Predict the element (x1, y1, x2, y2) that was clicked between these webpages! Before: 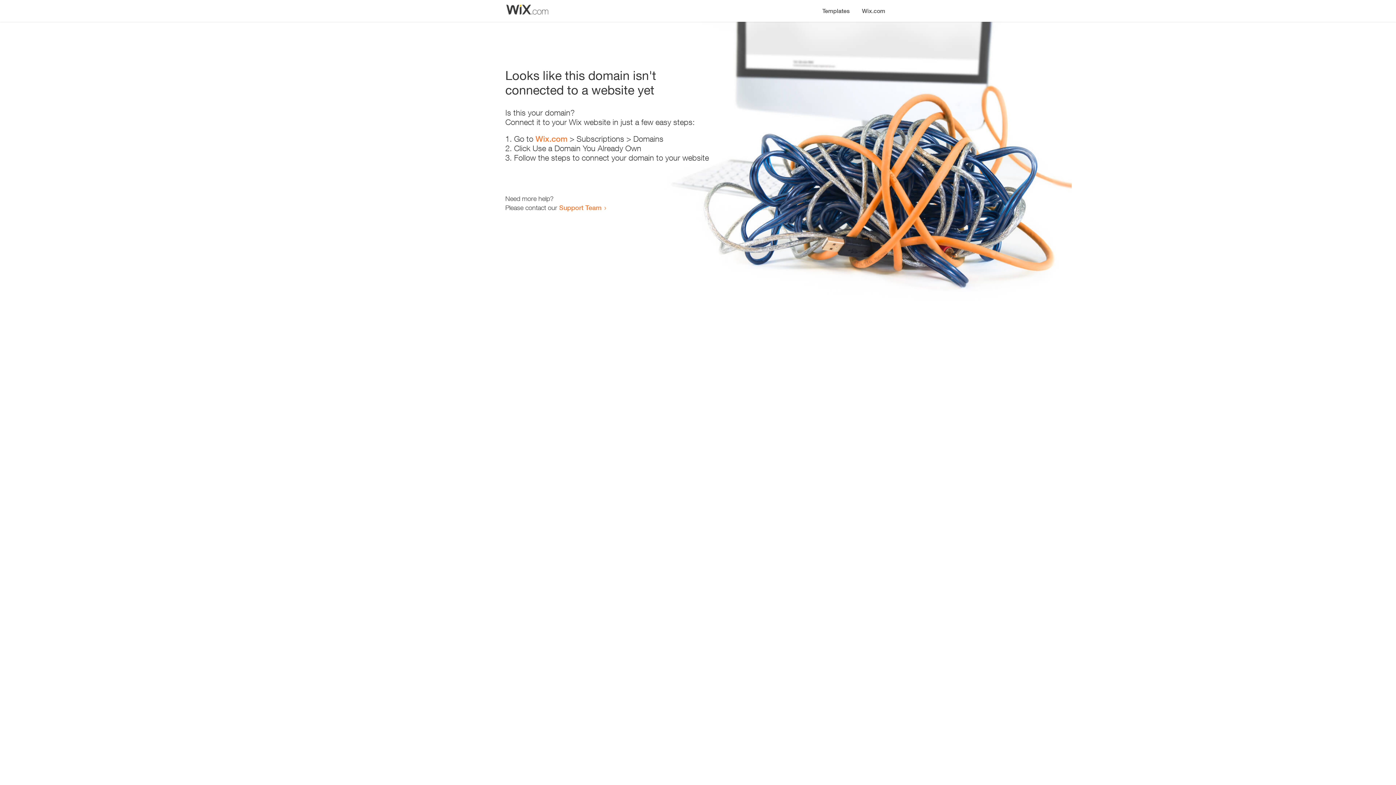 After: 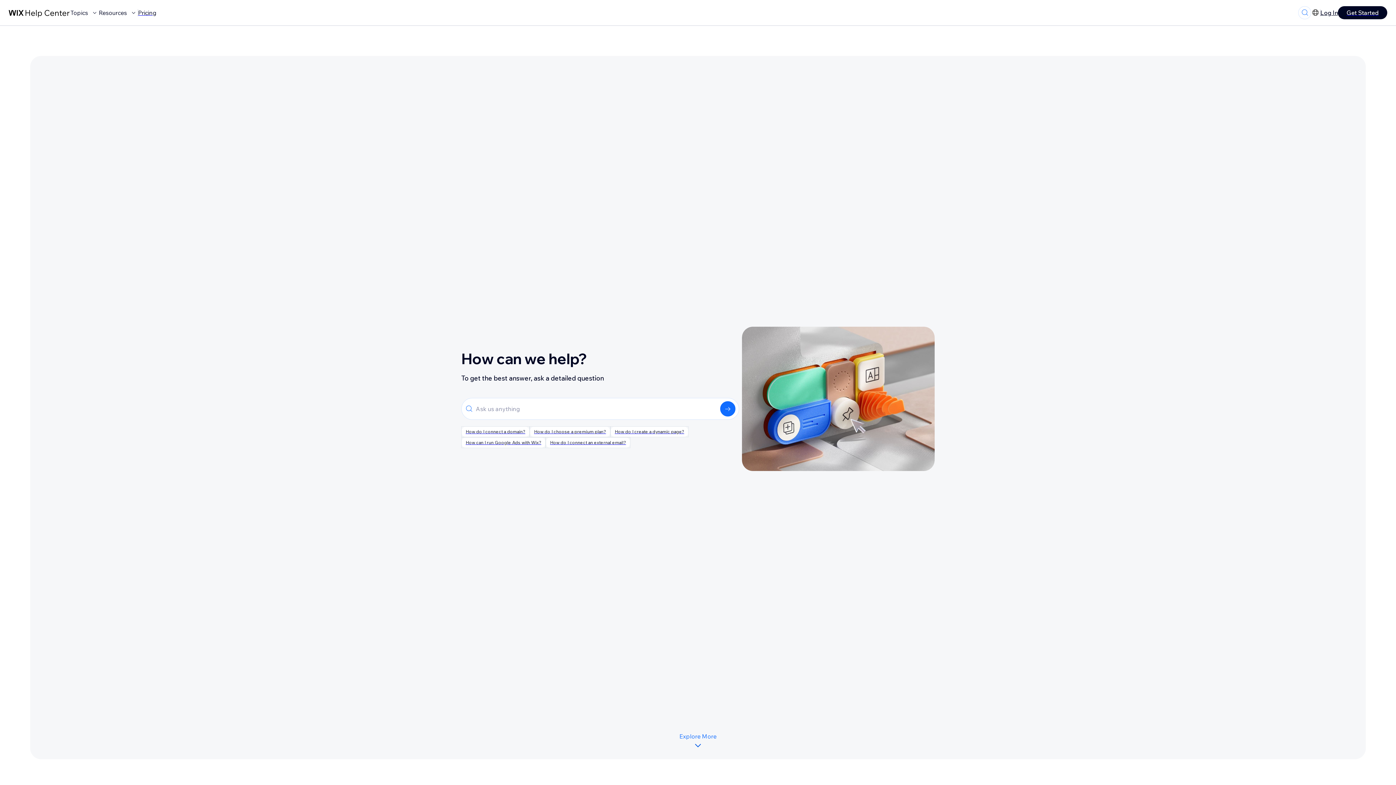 Action: bbox: (559, 203, 601, 211) label: Support Team